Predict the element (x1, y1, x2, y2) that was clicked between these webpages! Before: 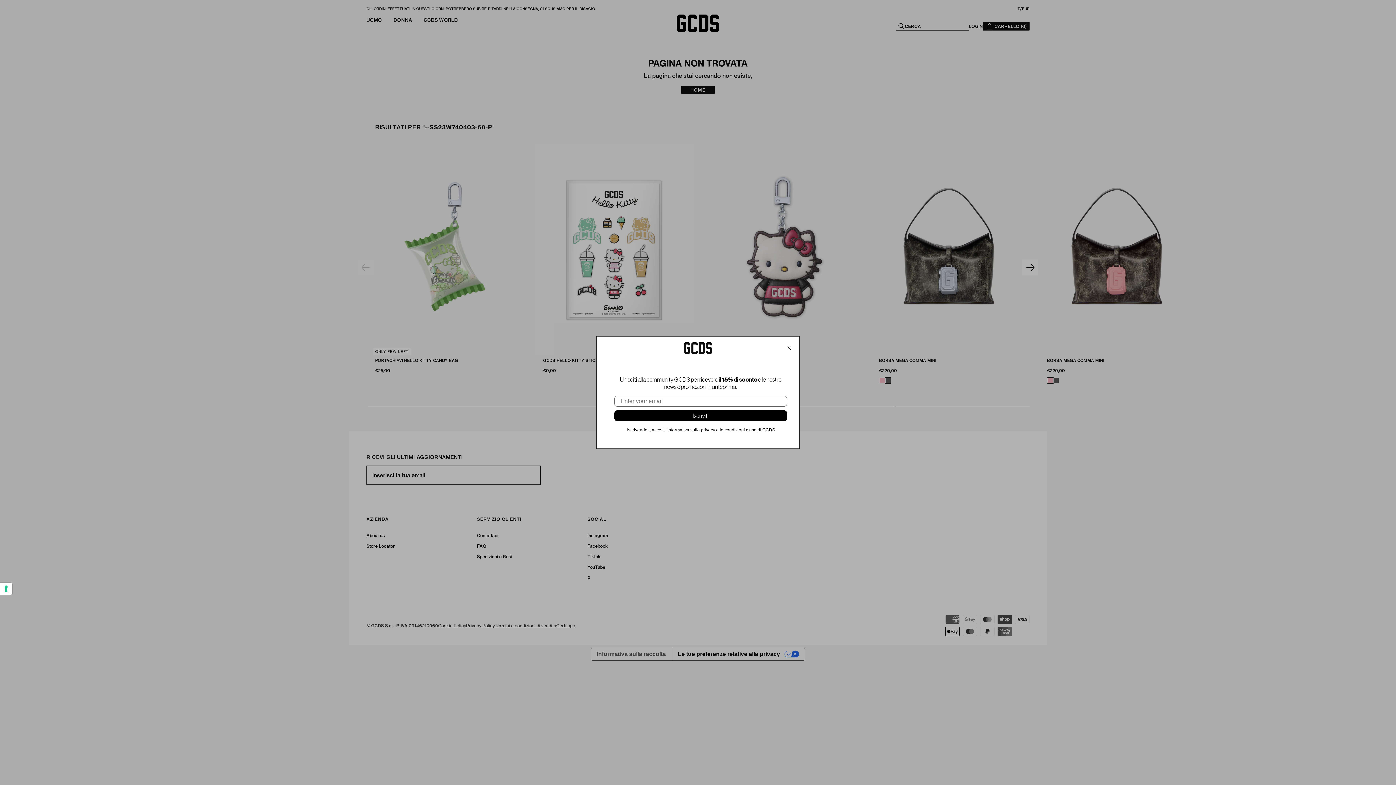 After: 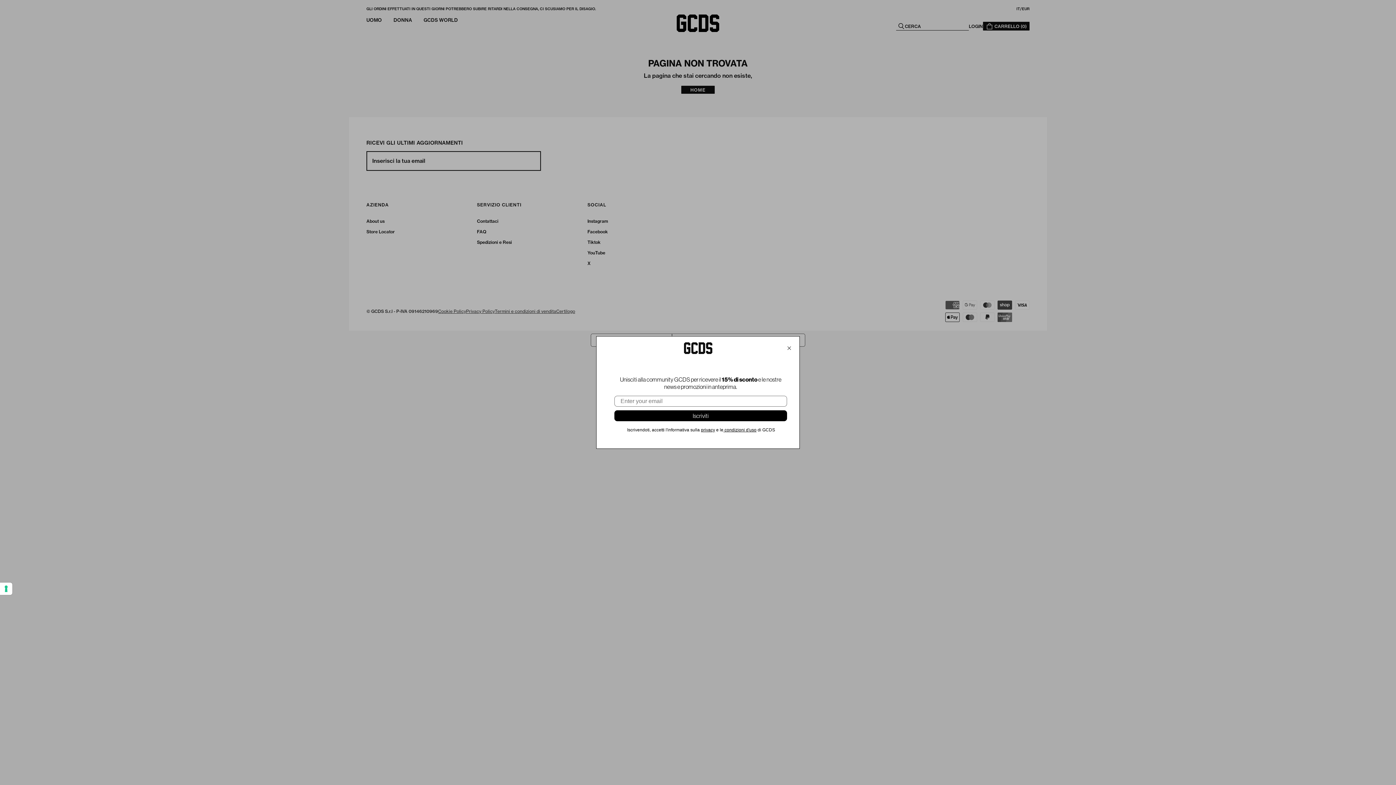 Action: bbox: (723, 427, 756, 432) label:  condizioni d'uso